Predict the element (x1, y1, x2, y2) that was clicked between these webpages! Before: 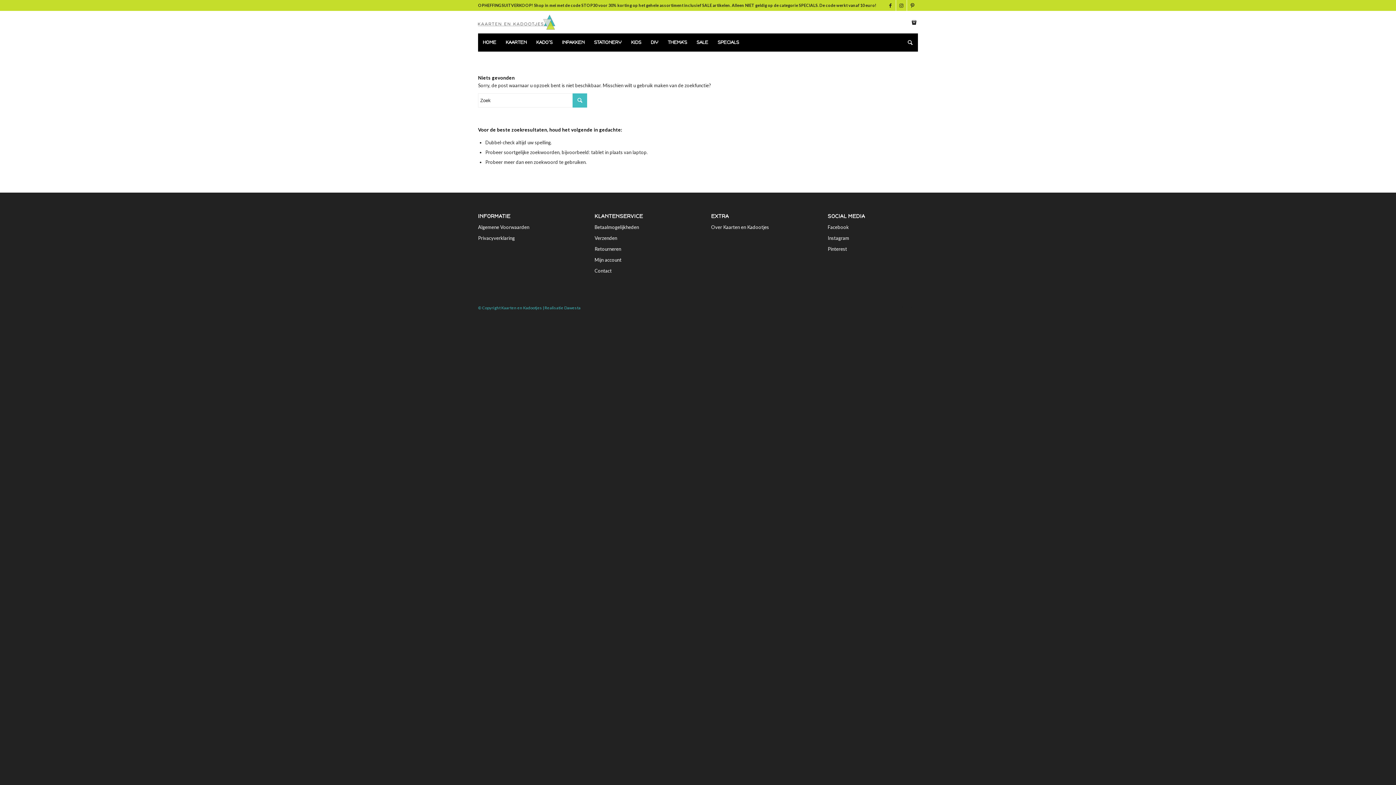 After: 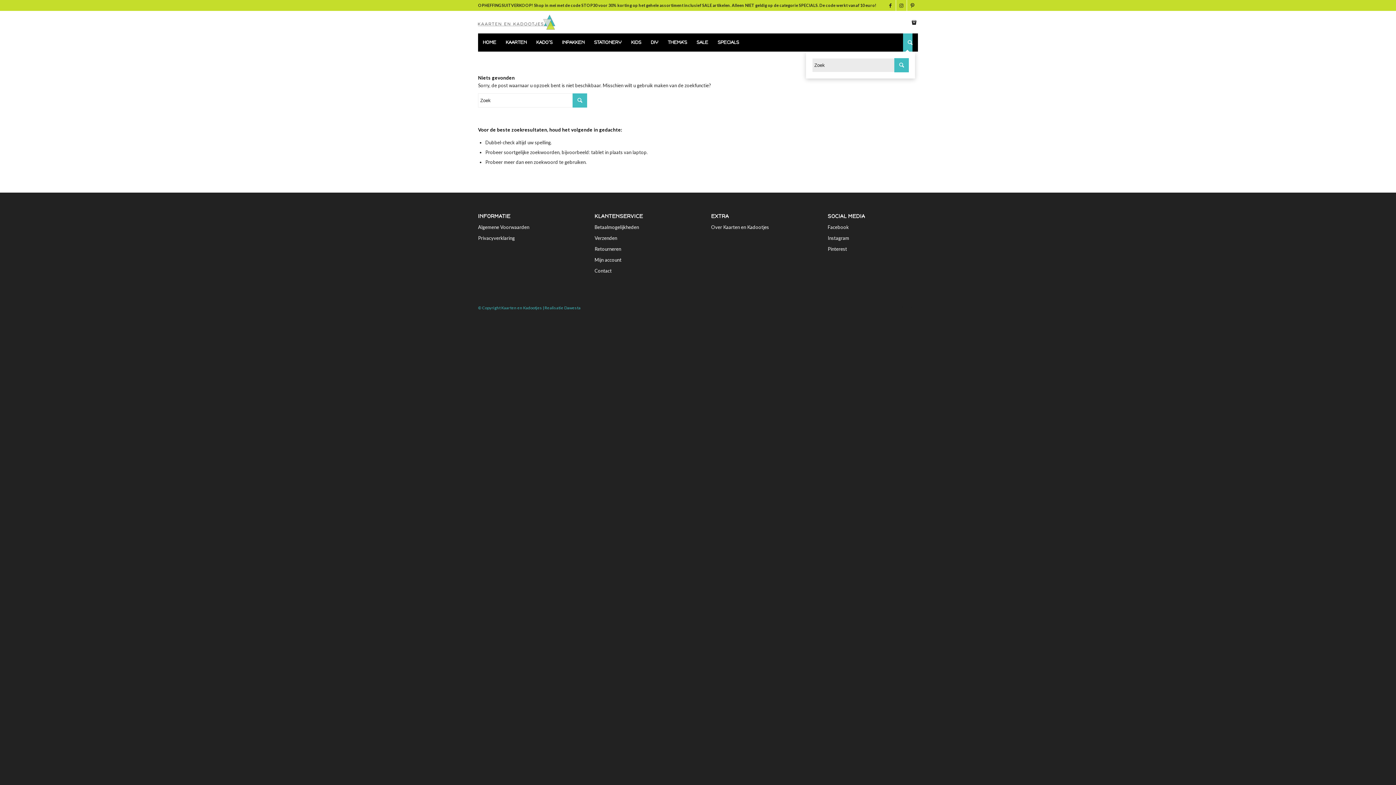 Action: label: Zoek bbox: (903, 33, 912, 51)